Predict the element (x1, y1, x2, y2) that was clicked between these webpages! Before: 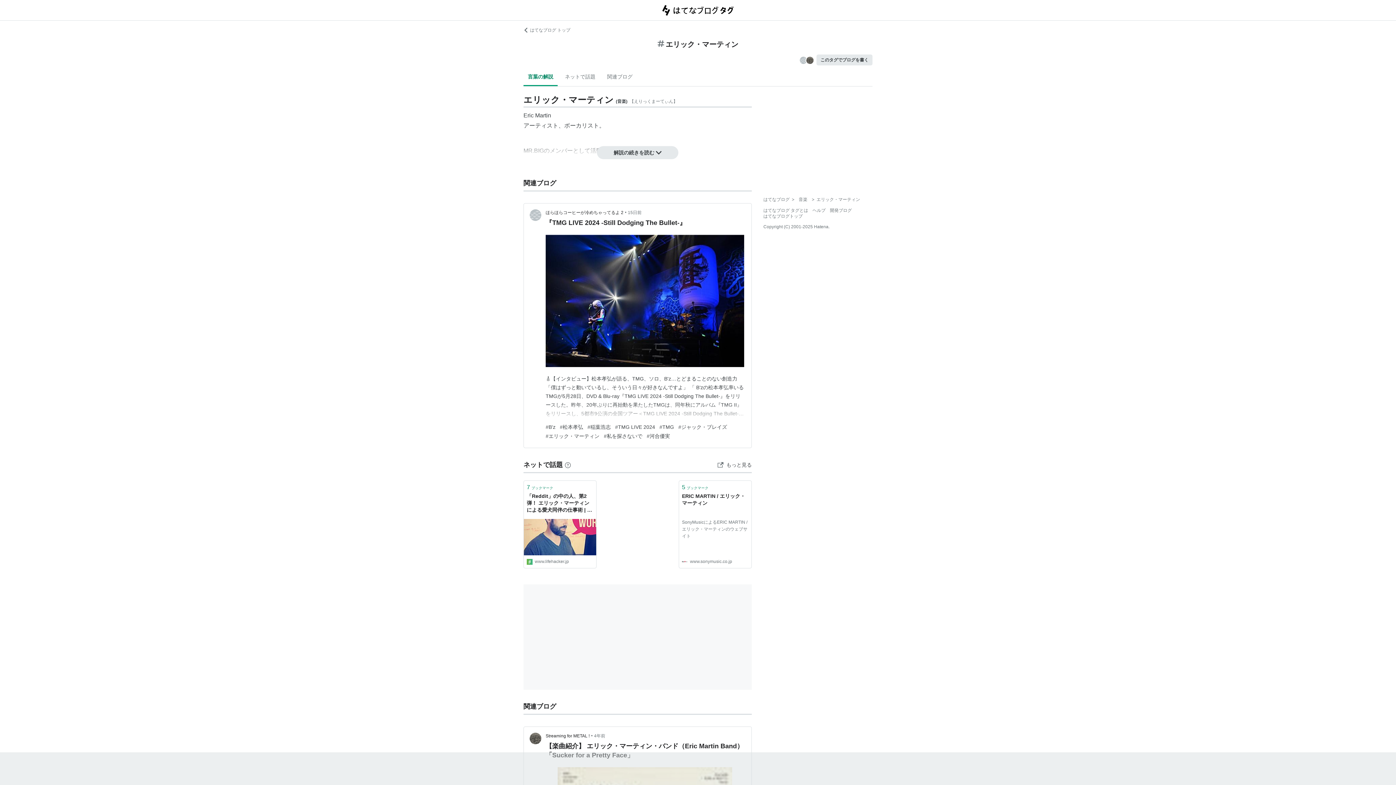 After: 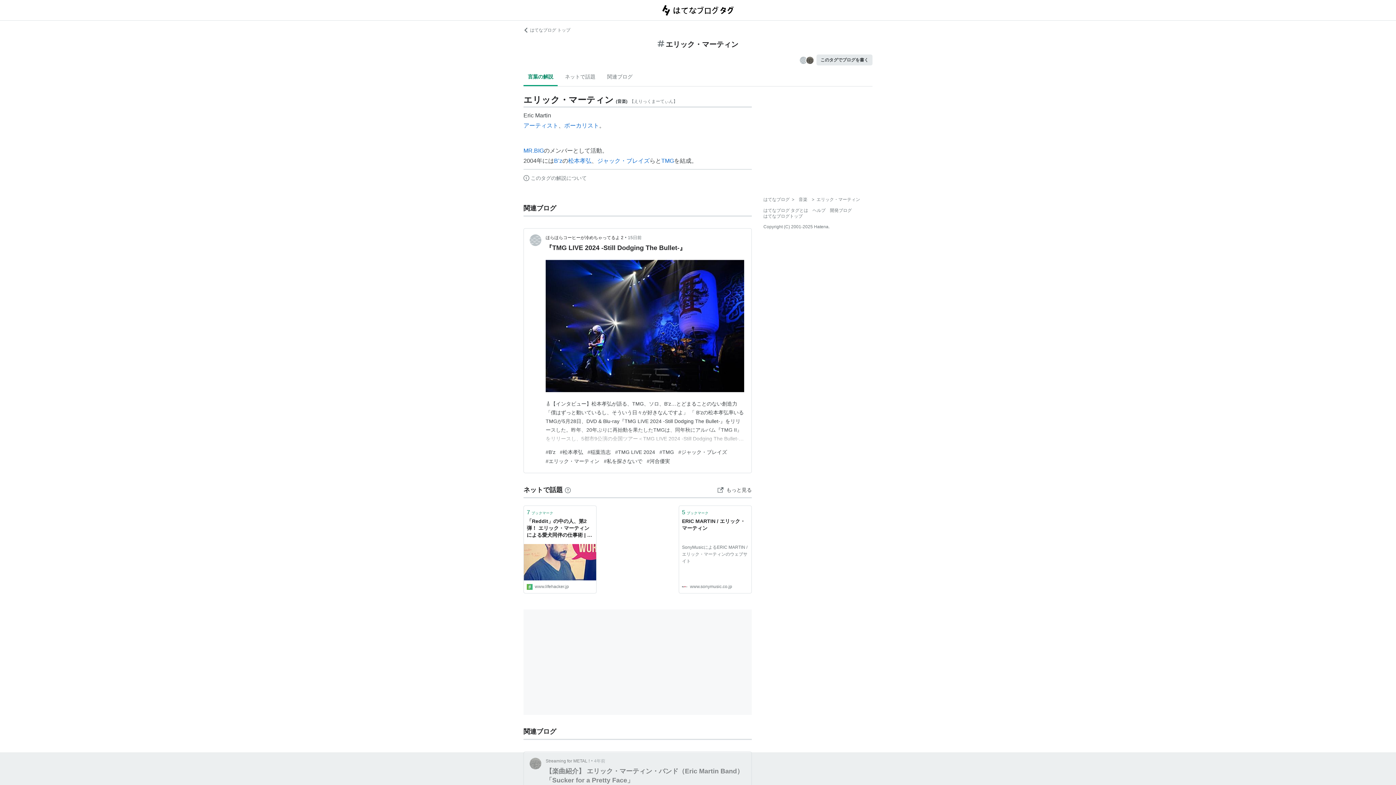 Action: bbox: (597, 146, 678, 159) label: 解説の続きを読む 